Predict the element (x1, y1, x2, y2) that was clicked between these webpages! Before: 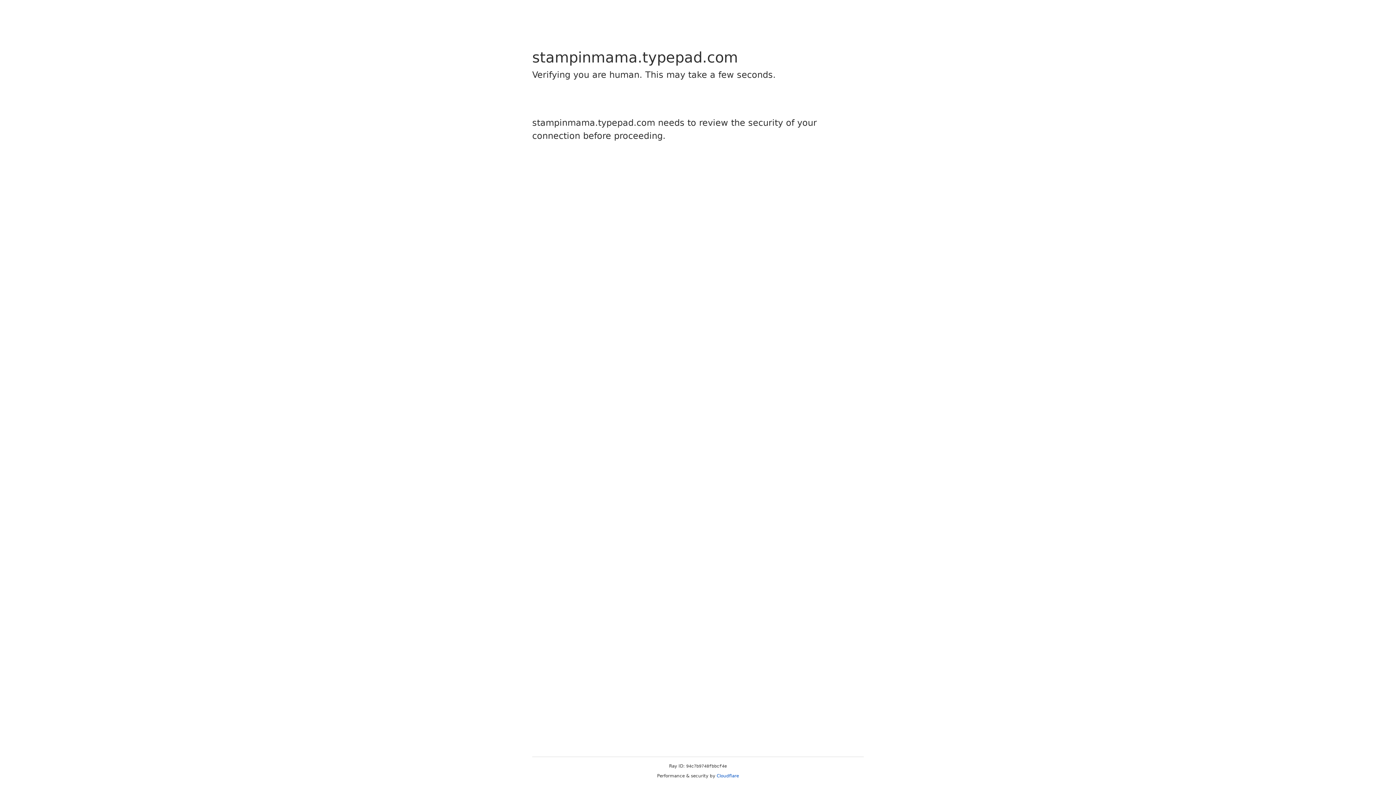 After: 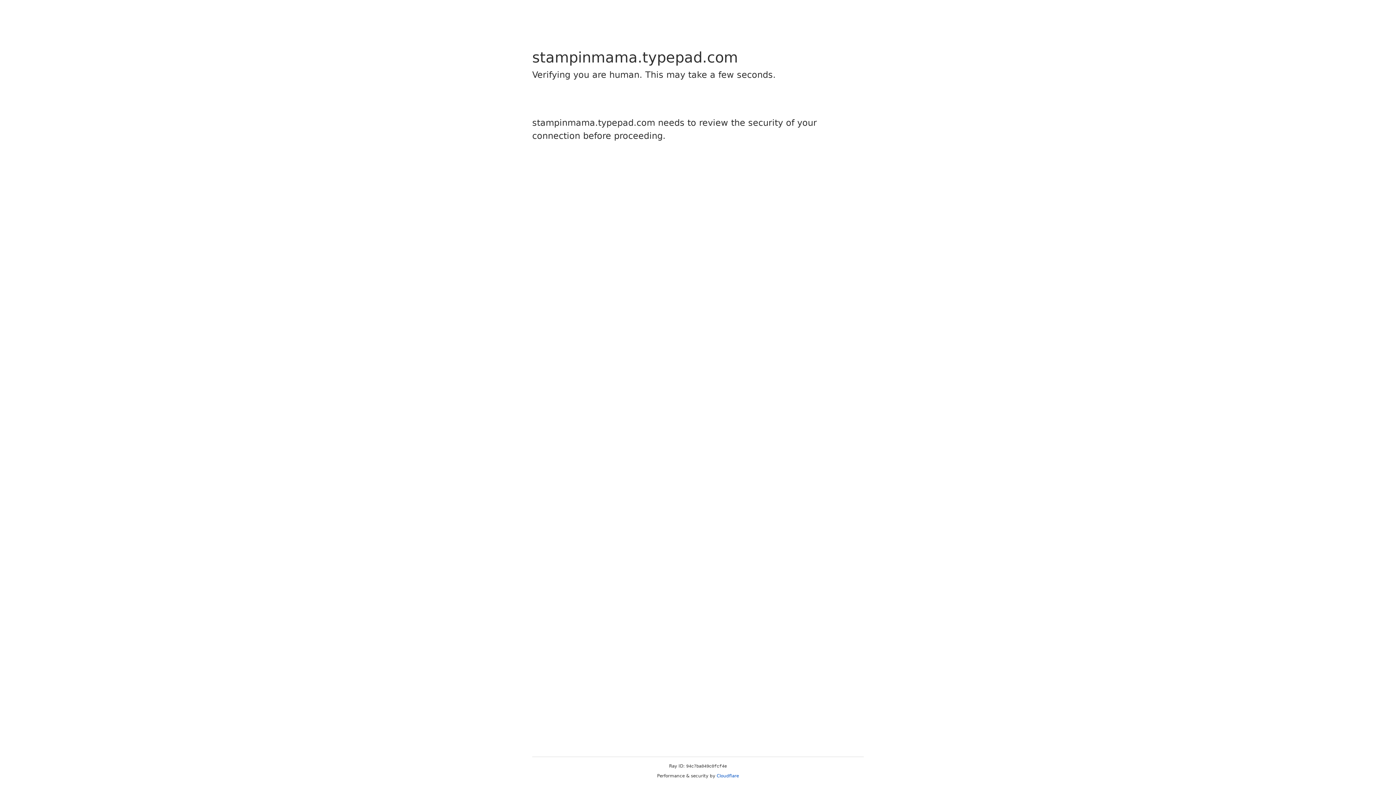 Action: bbox: (716, 773, 739, 778) label: Cloudflare